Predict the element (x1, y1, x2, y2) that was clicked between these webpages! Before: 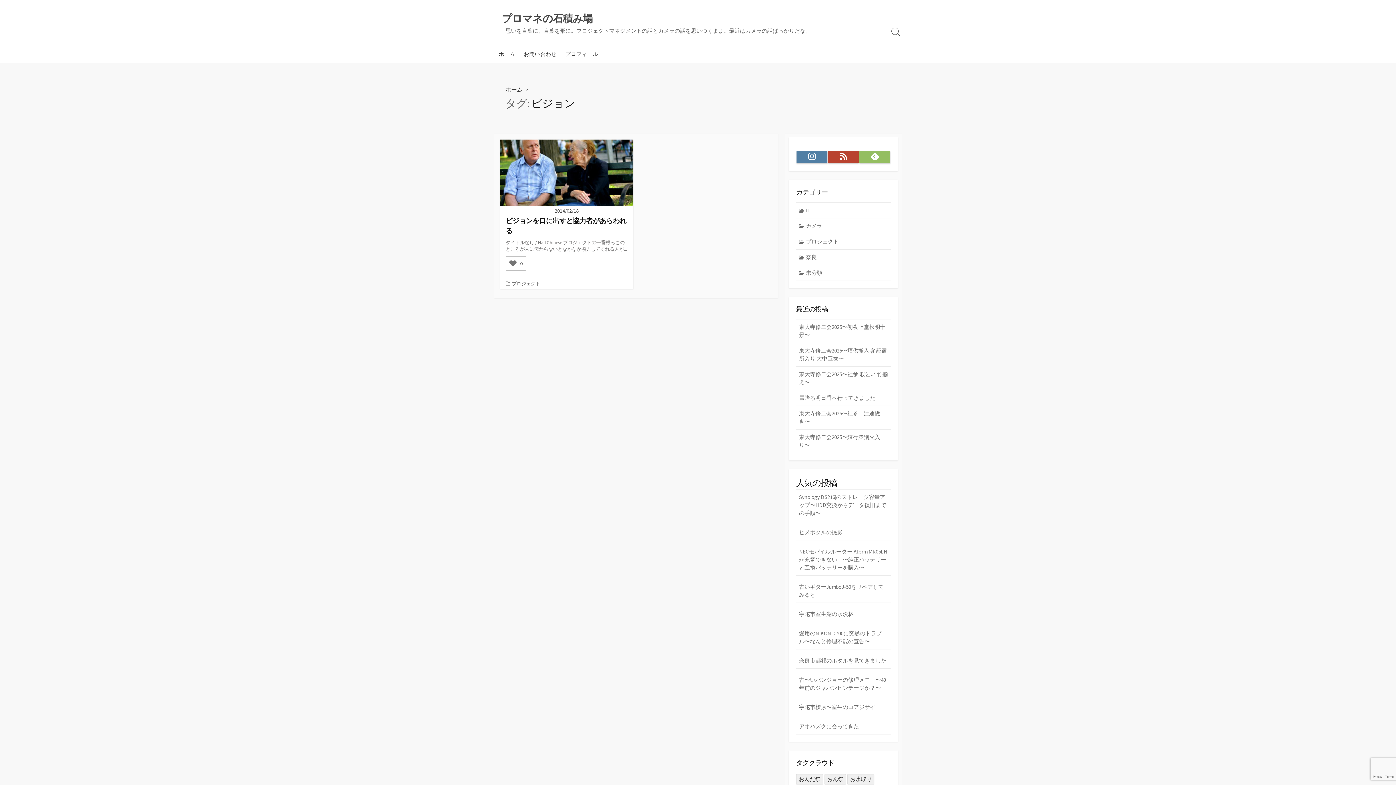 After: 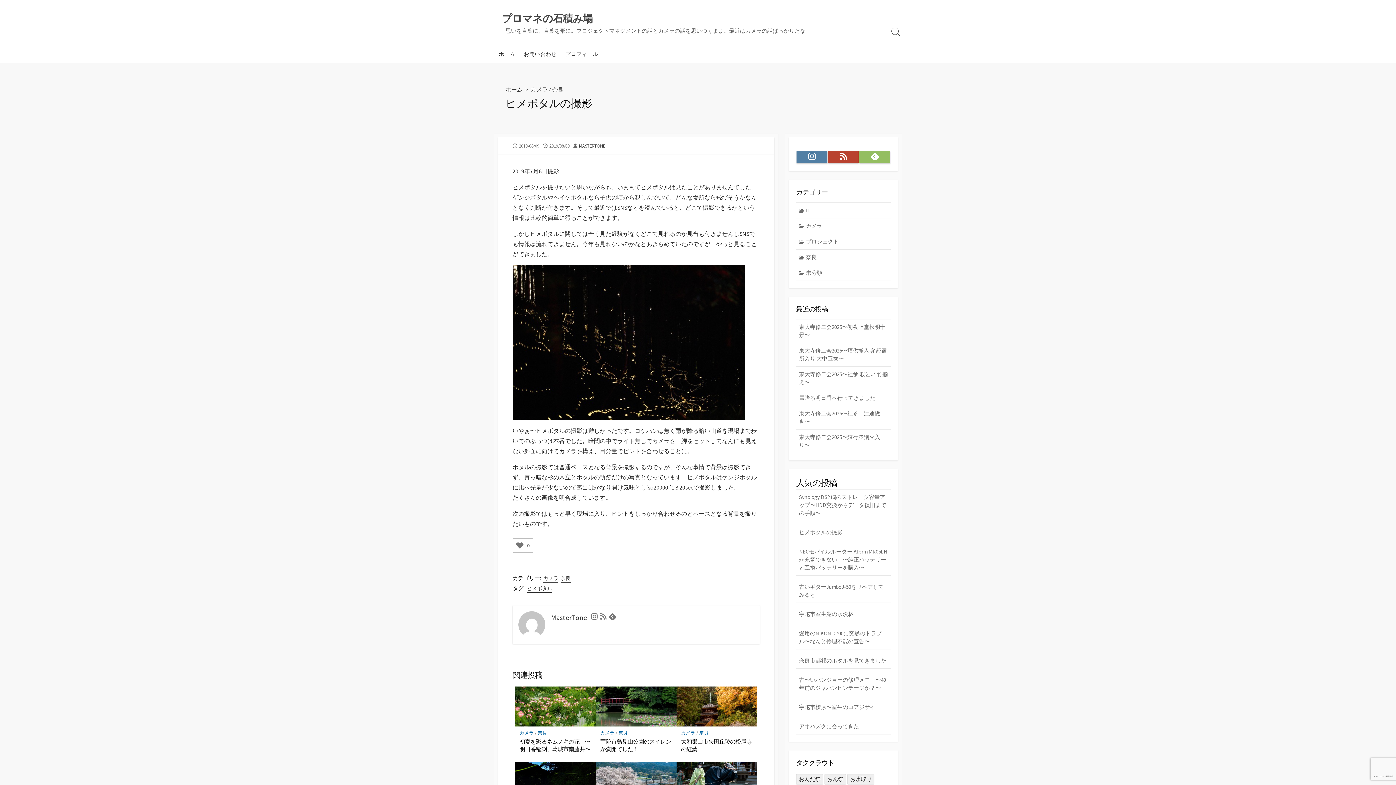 Action: bbox: (796, 525, 890, 540) label: ヒメボタルの撮影